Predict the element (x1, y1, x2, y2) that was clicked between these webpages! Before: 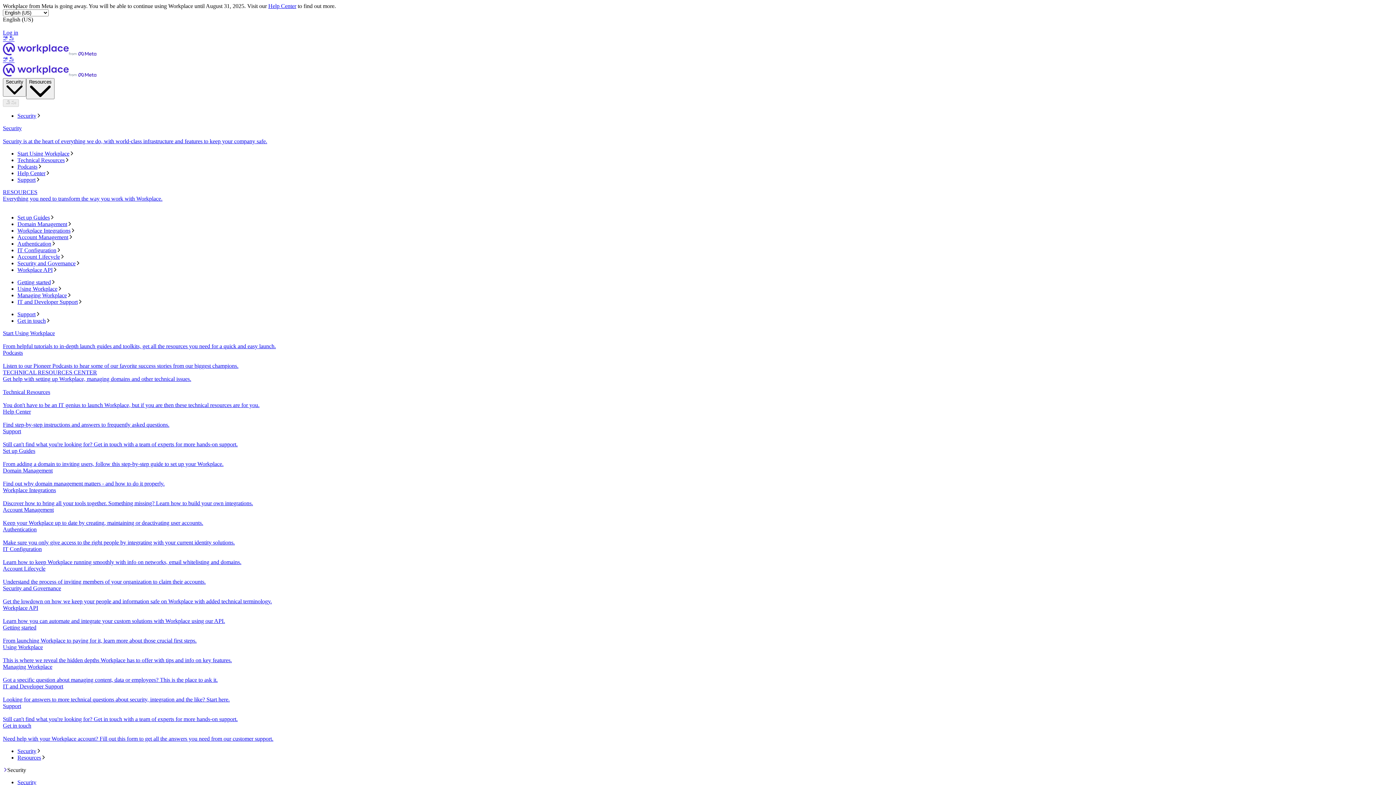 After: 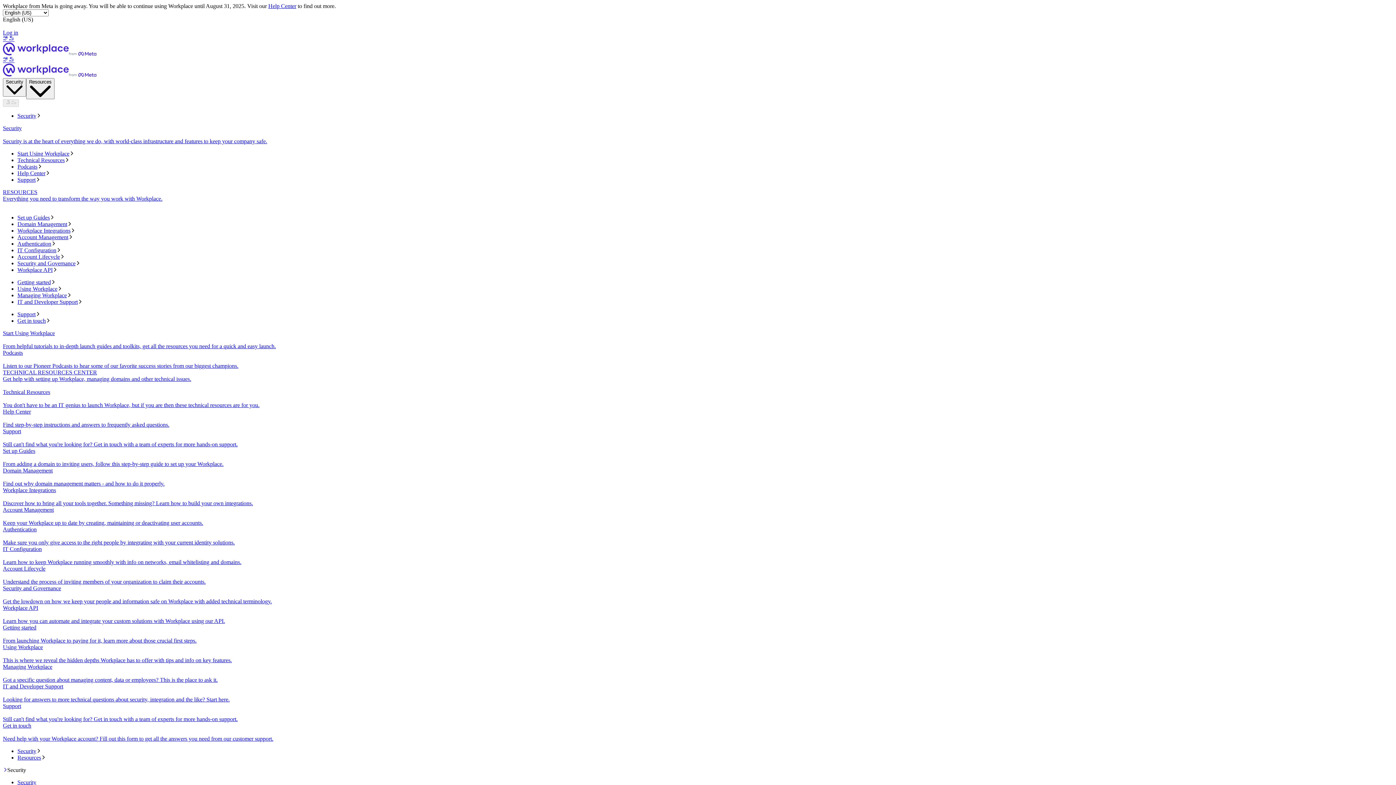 Action: label: Podcasts bbox: (17, 163, 1393, 170)